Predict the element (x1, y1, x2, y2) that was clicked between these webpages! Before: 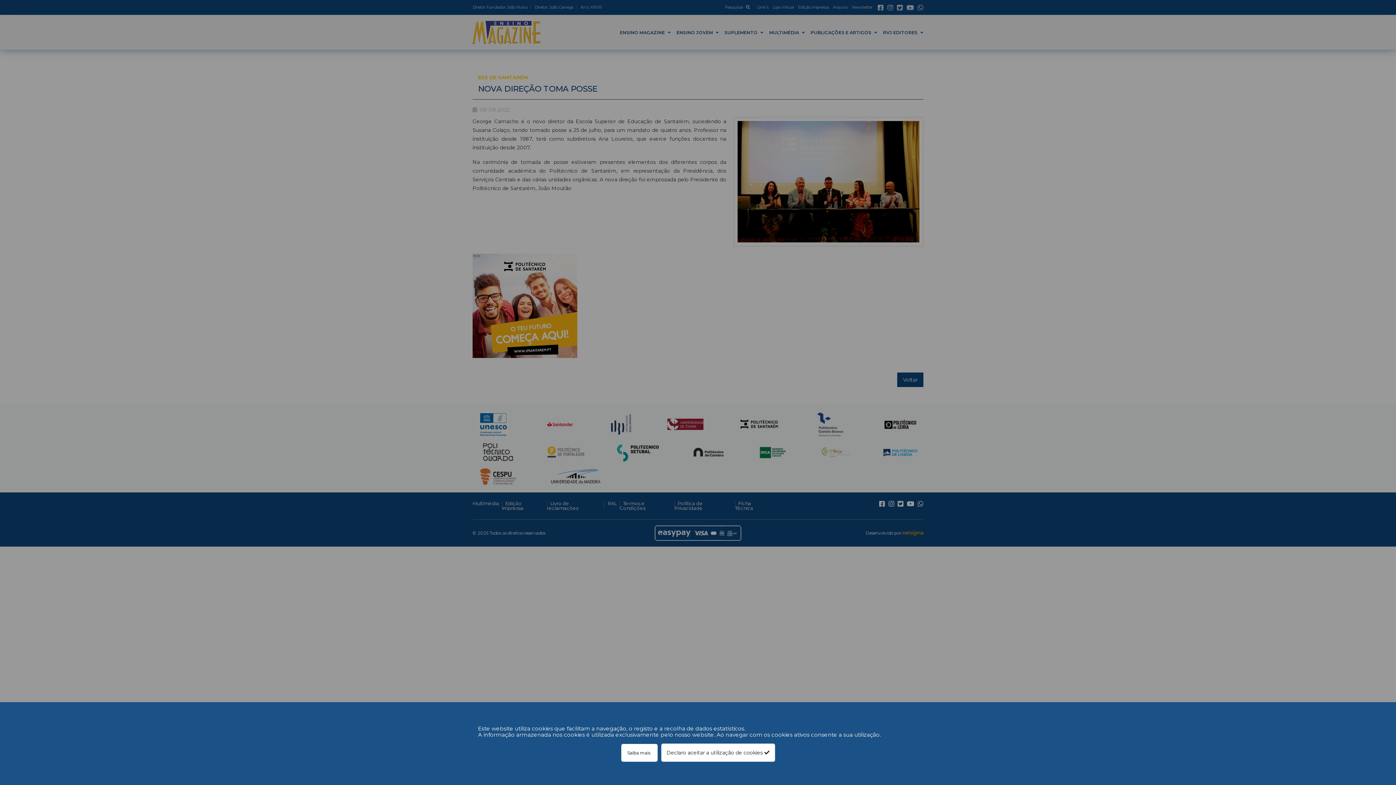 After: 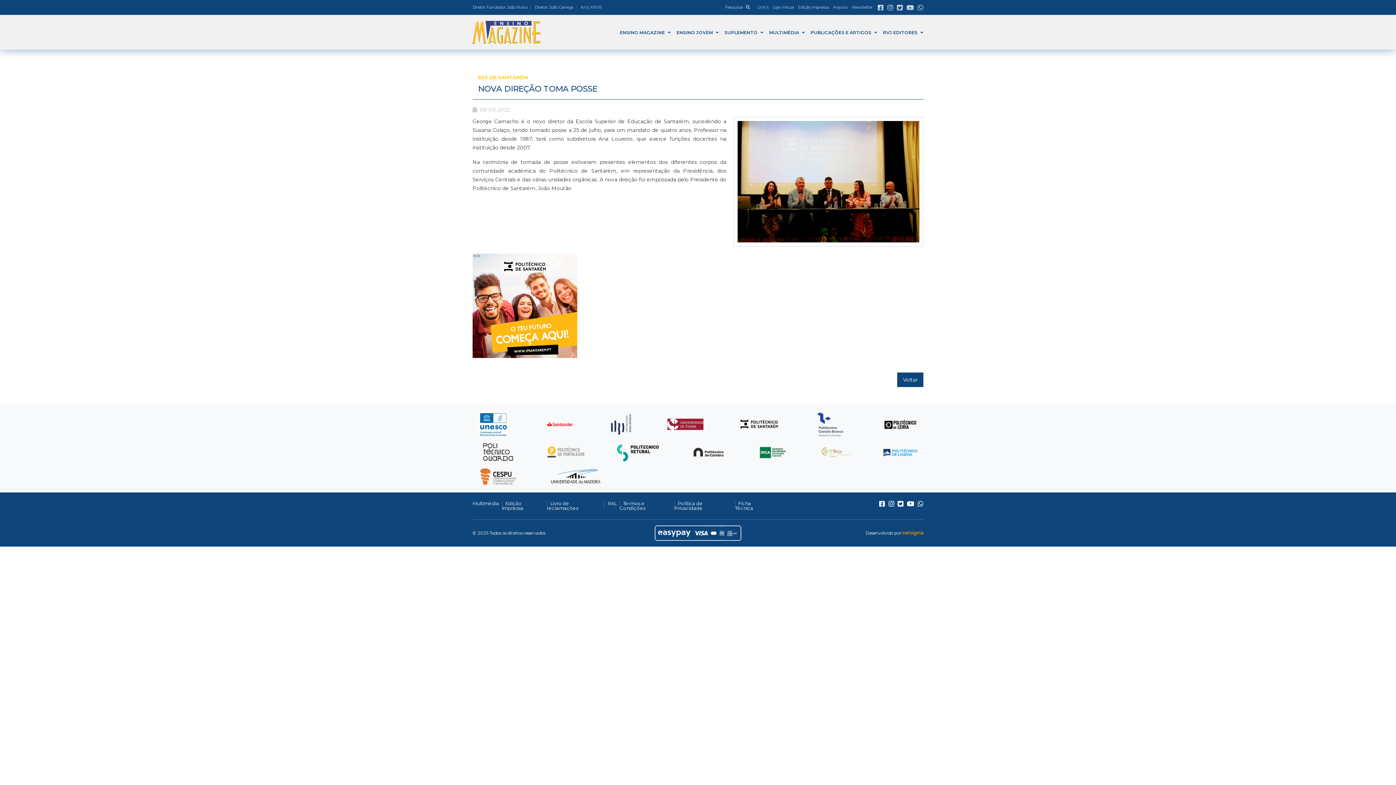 Action: bbox: (661, 744, 775, 762) label: Declaro aceitar a utilização de cookies 